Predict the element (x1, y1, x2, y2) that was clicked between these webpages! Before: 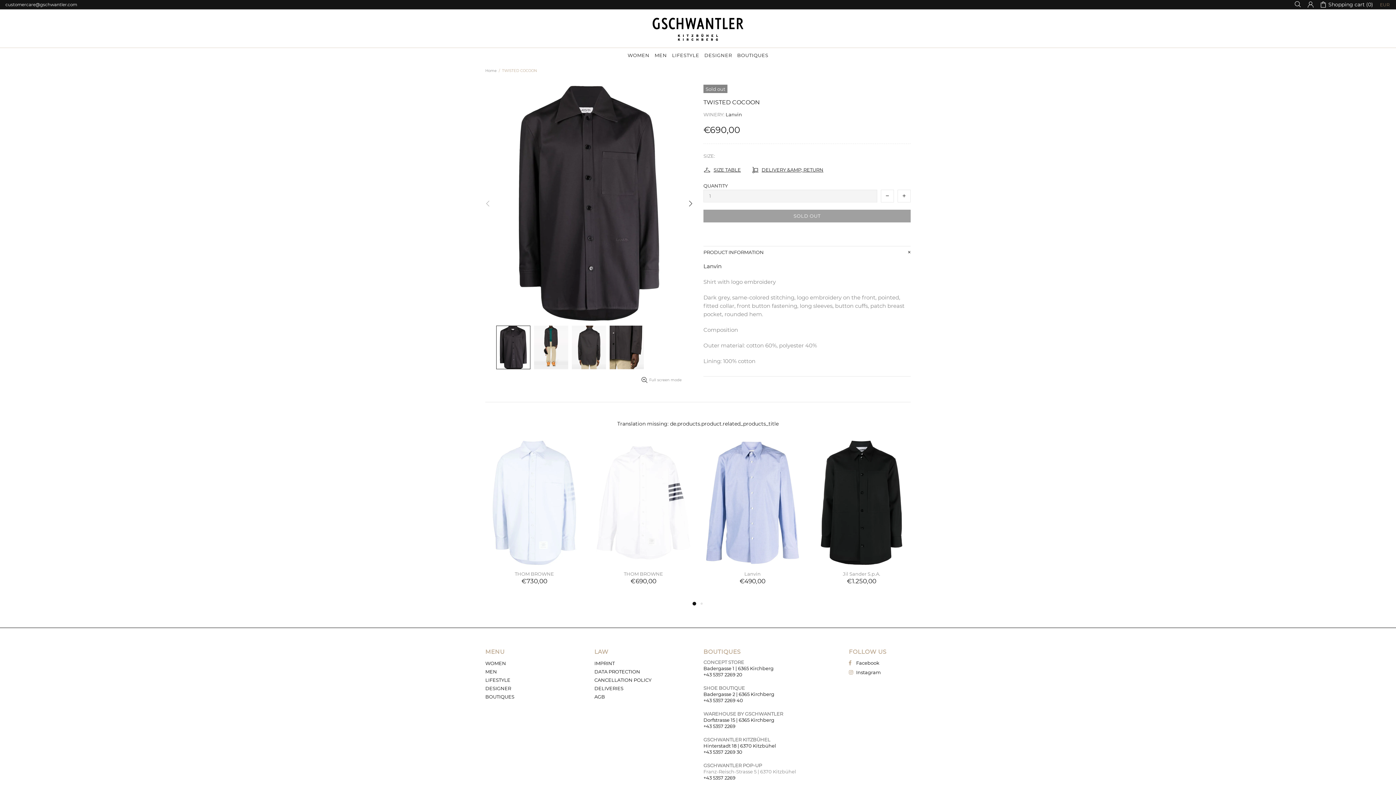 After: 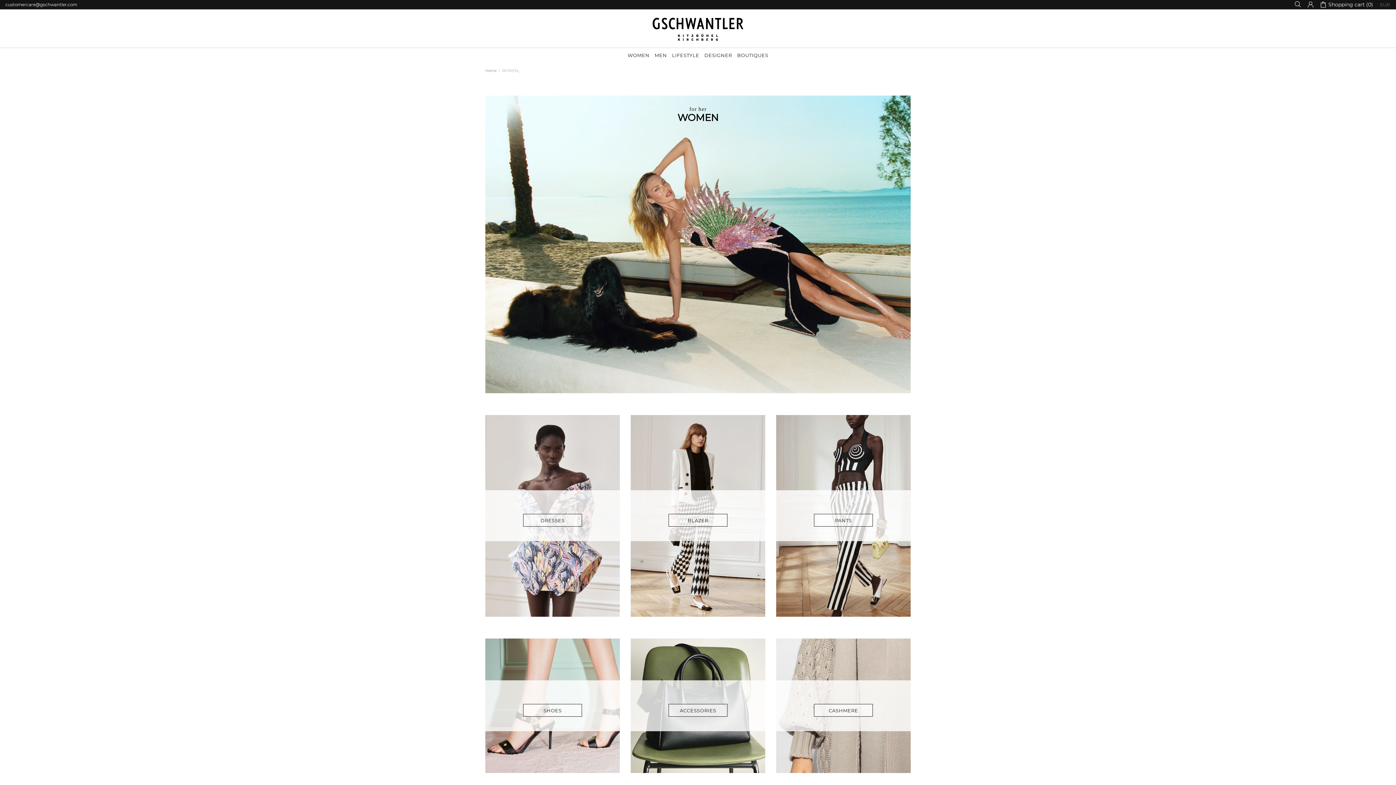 Action: bbox: (625, 47, 652, 62) label: WOMEN